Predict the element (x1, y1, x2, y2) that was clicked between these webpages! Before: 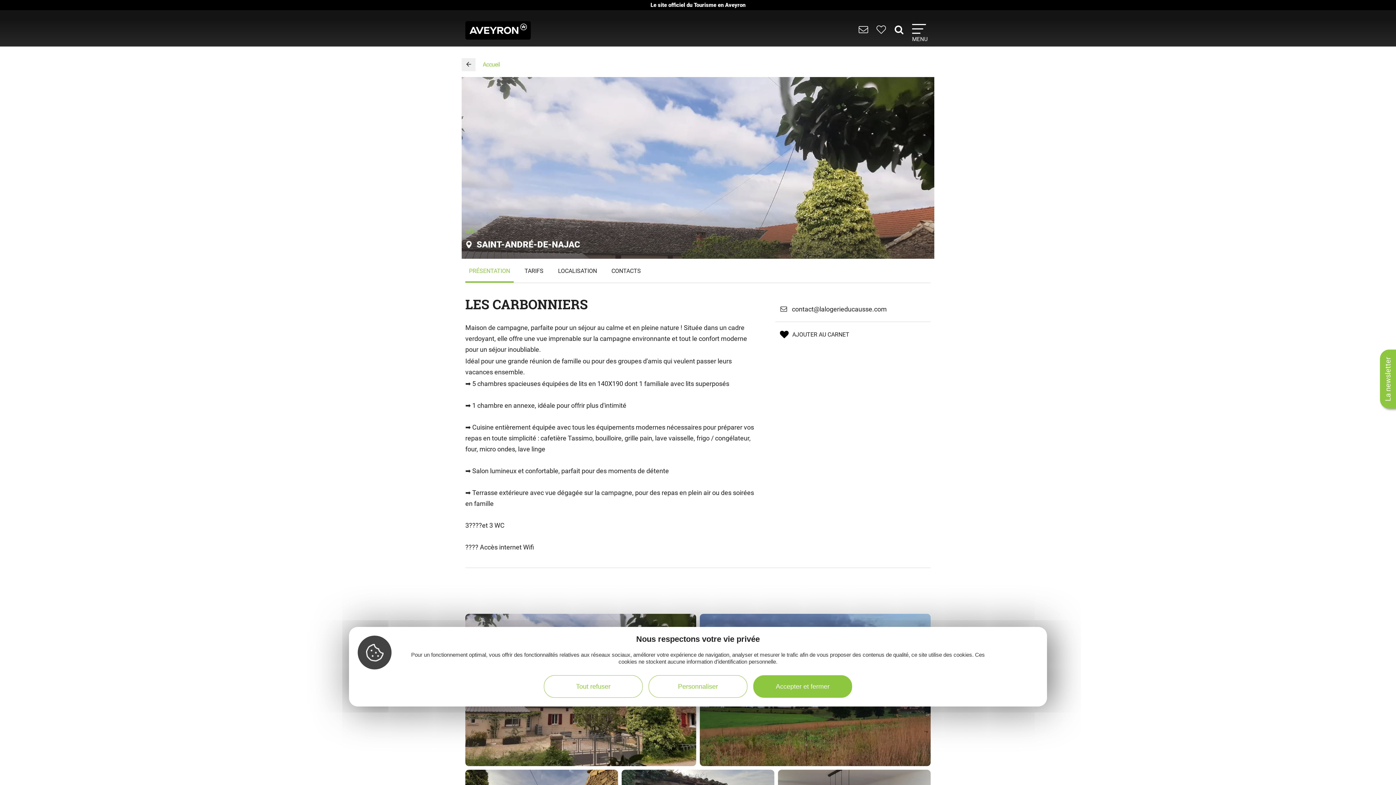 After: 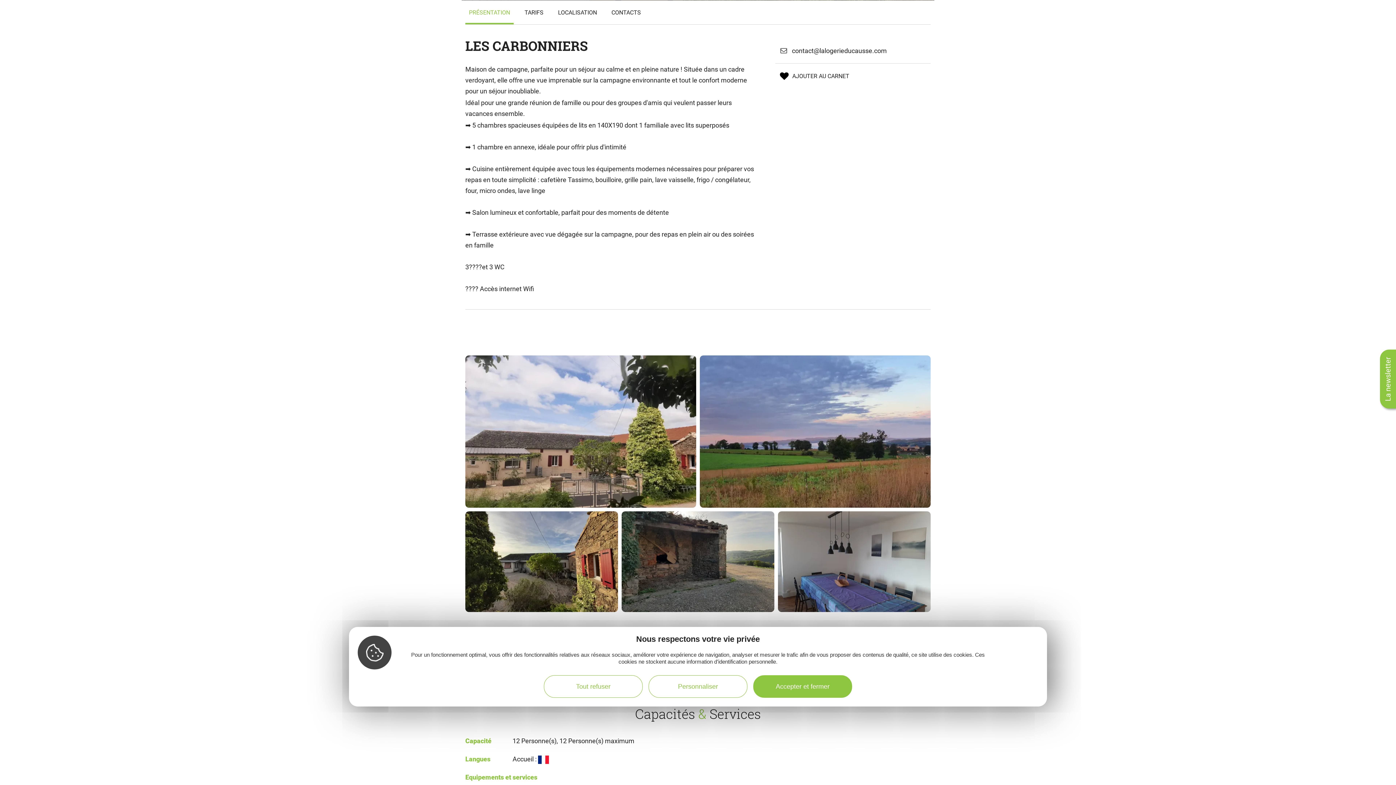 Action: bbox: (465, 259, 513, 282) label: PRÉSENTATION